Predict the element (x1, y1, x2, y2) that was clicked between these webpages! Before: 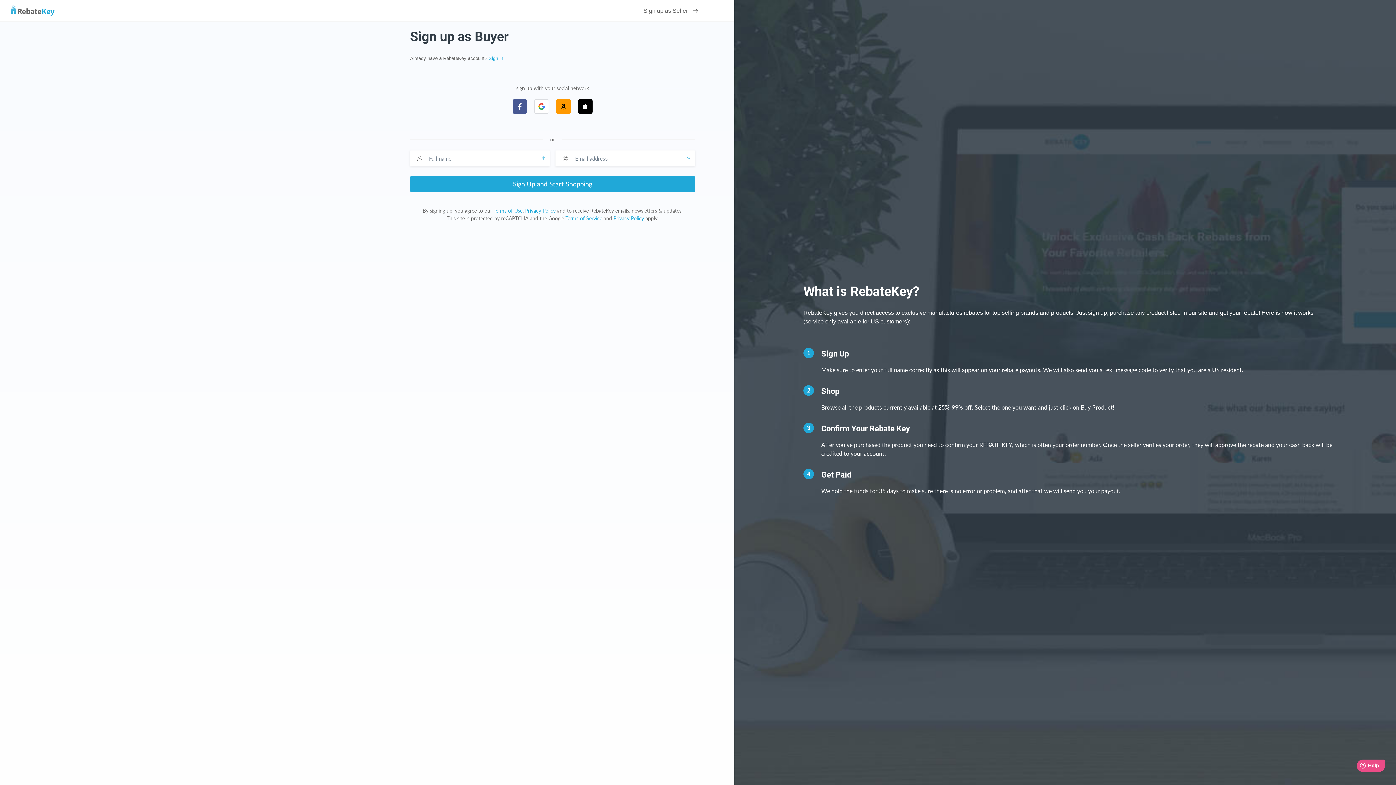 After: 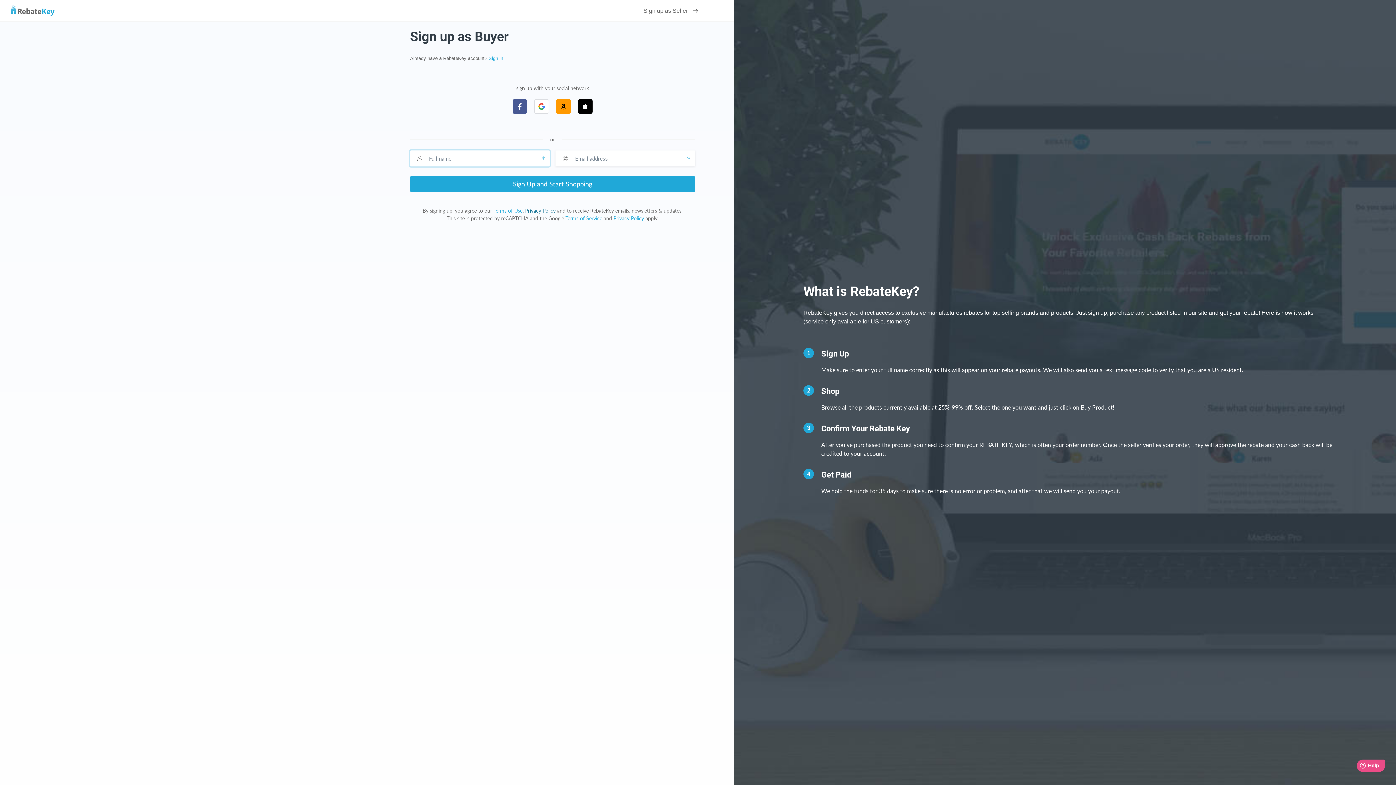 Action: label: Privacy Policy bbox: (525, 207, 555, 213)